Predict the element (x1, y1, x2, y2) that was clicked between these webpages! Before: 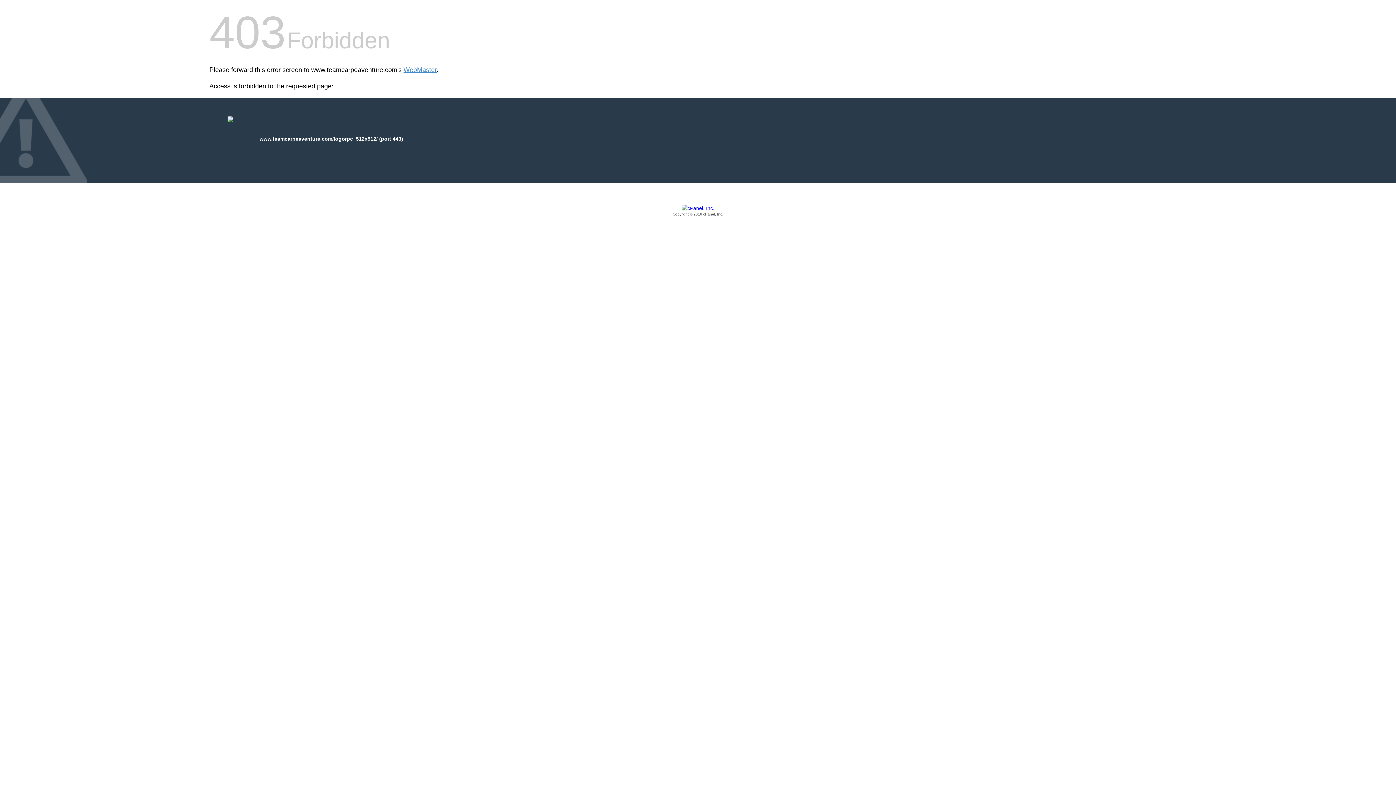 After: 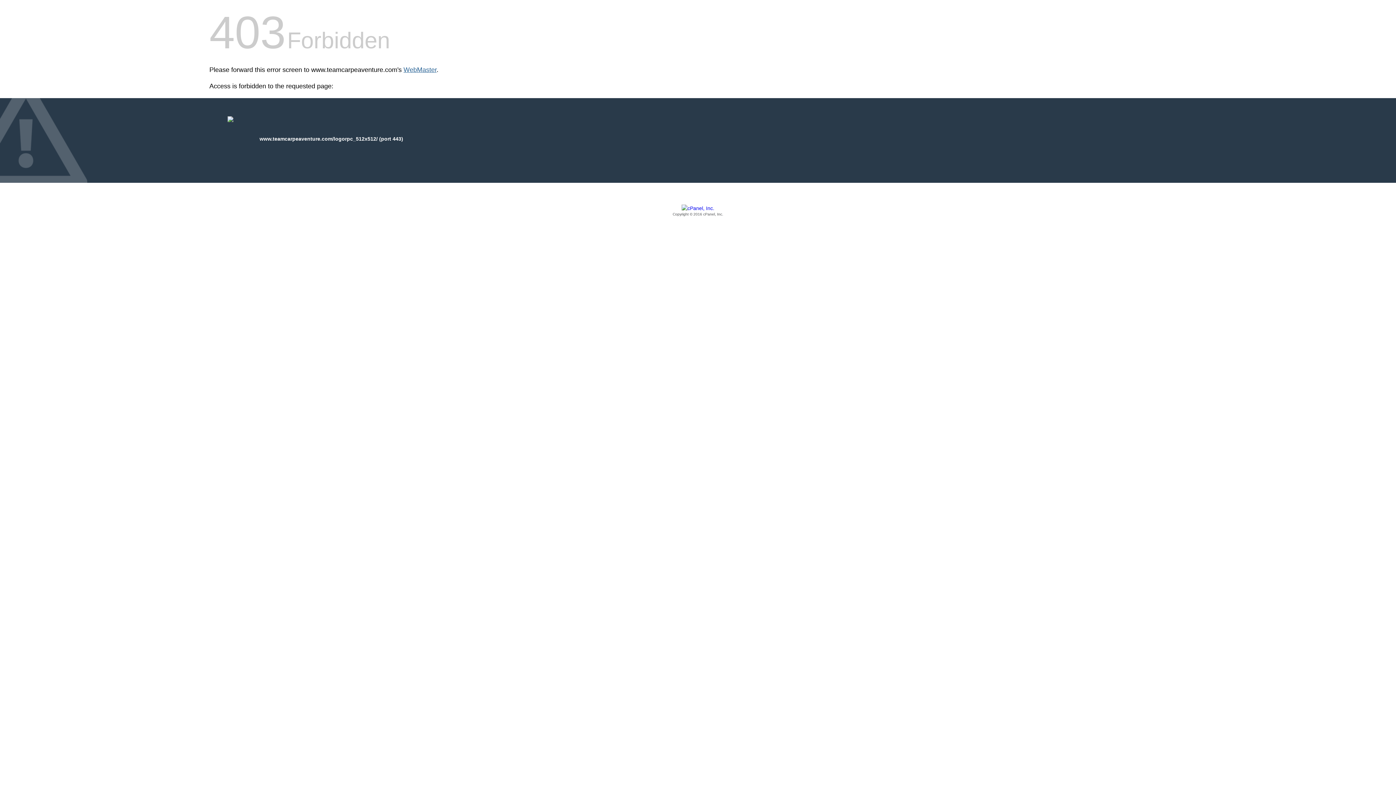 Action: bbox: (403, 66, 436, 73) label: WebMaster